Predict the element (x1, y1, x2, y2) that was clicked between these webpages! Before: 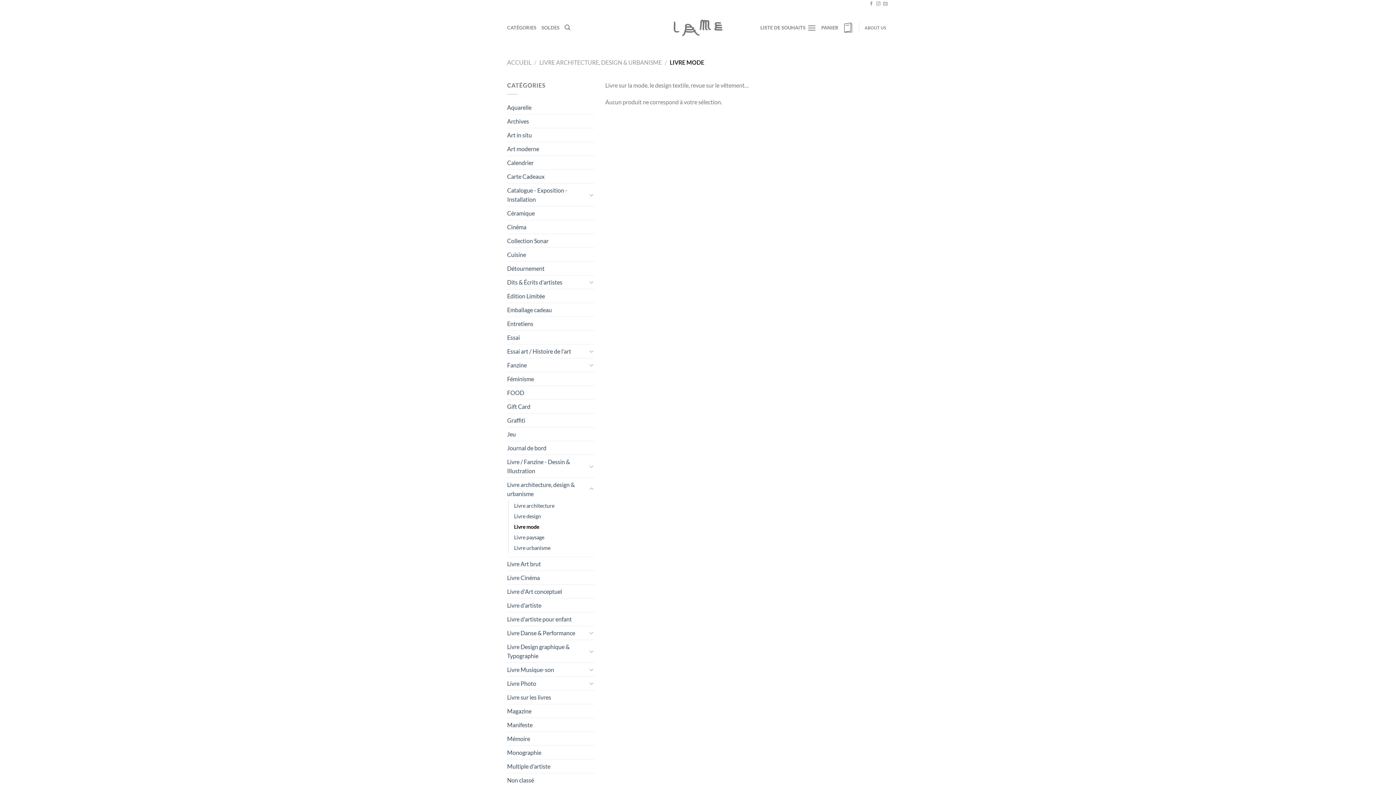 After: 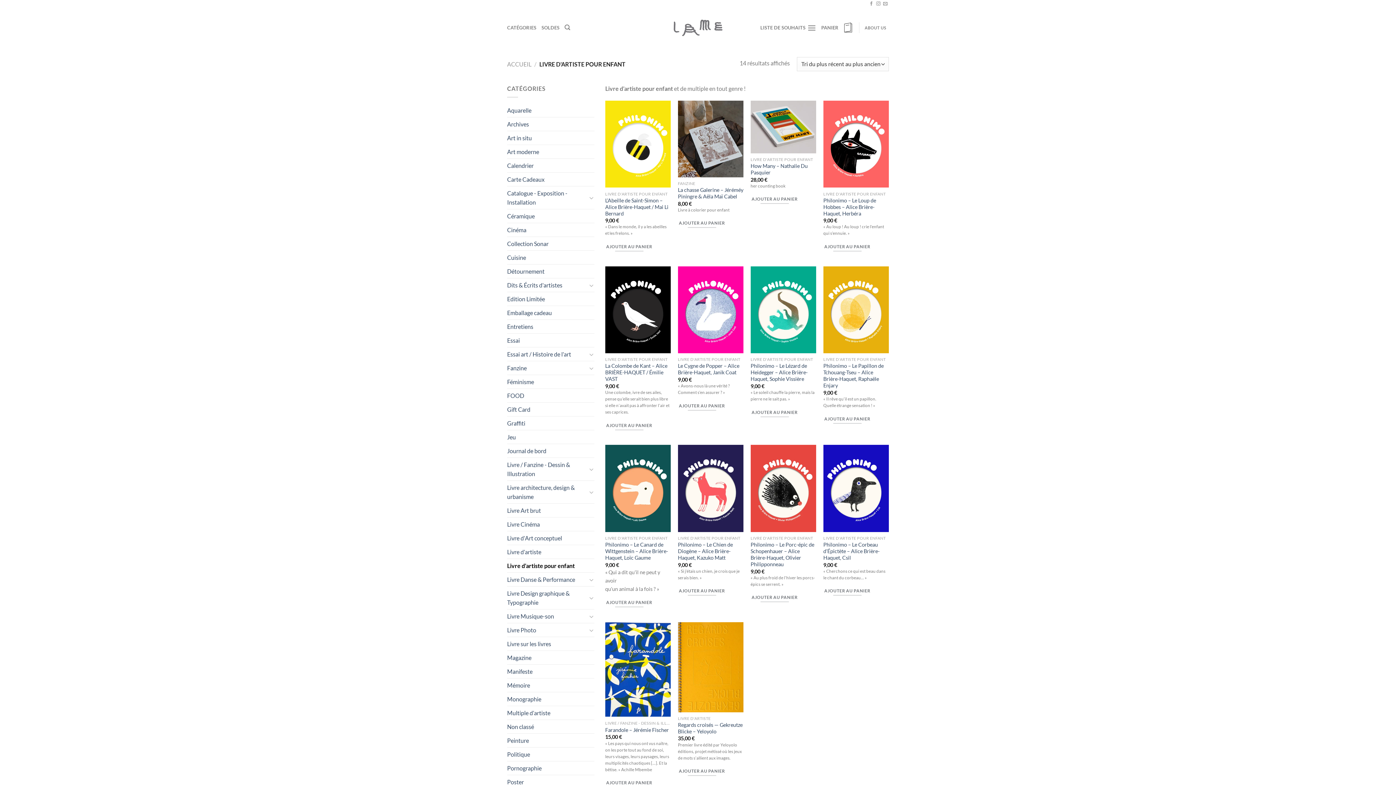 Action: label: Livre d'artiste pour enfant bbox: (507, 612, 594, 626)